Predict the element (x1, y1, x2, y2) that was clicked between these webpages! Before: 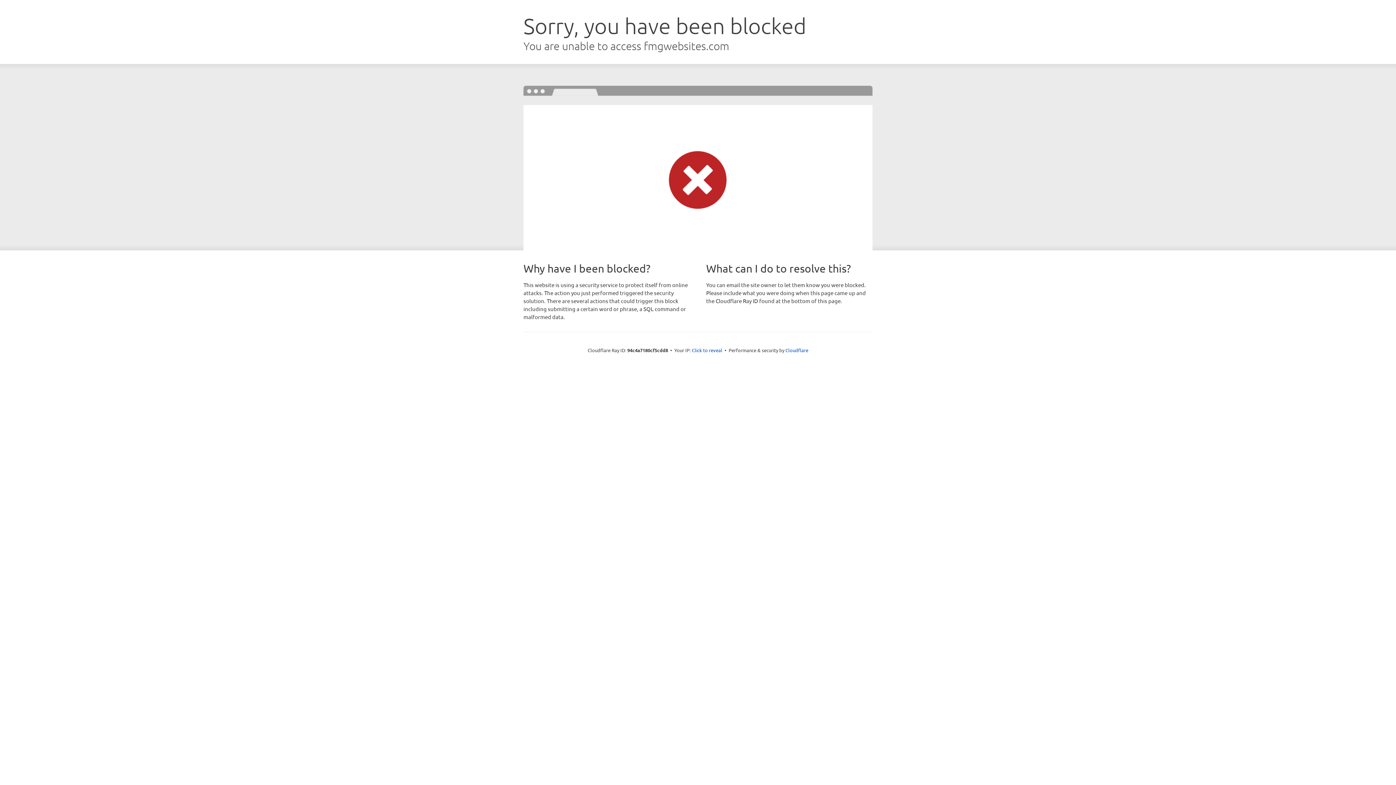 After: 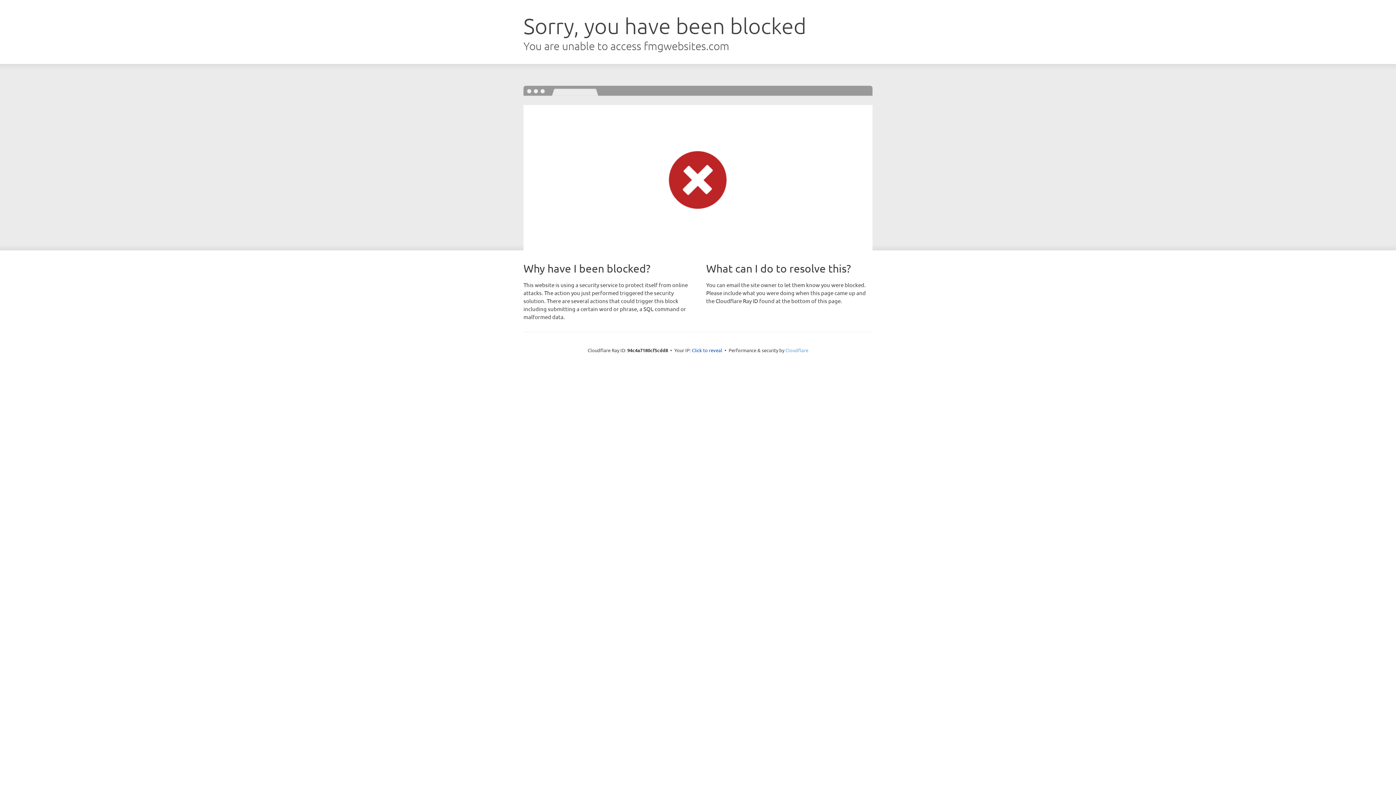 Action: label: Cloudflare bbox: (785, 347, 808, 353)